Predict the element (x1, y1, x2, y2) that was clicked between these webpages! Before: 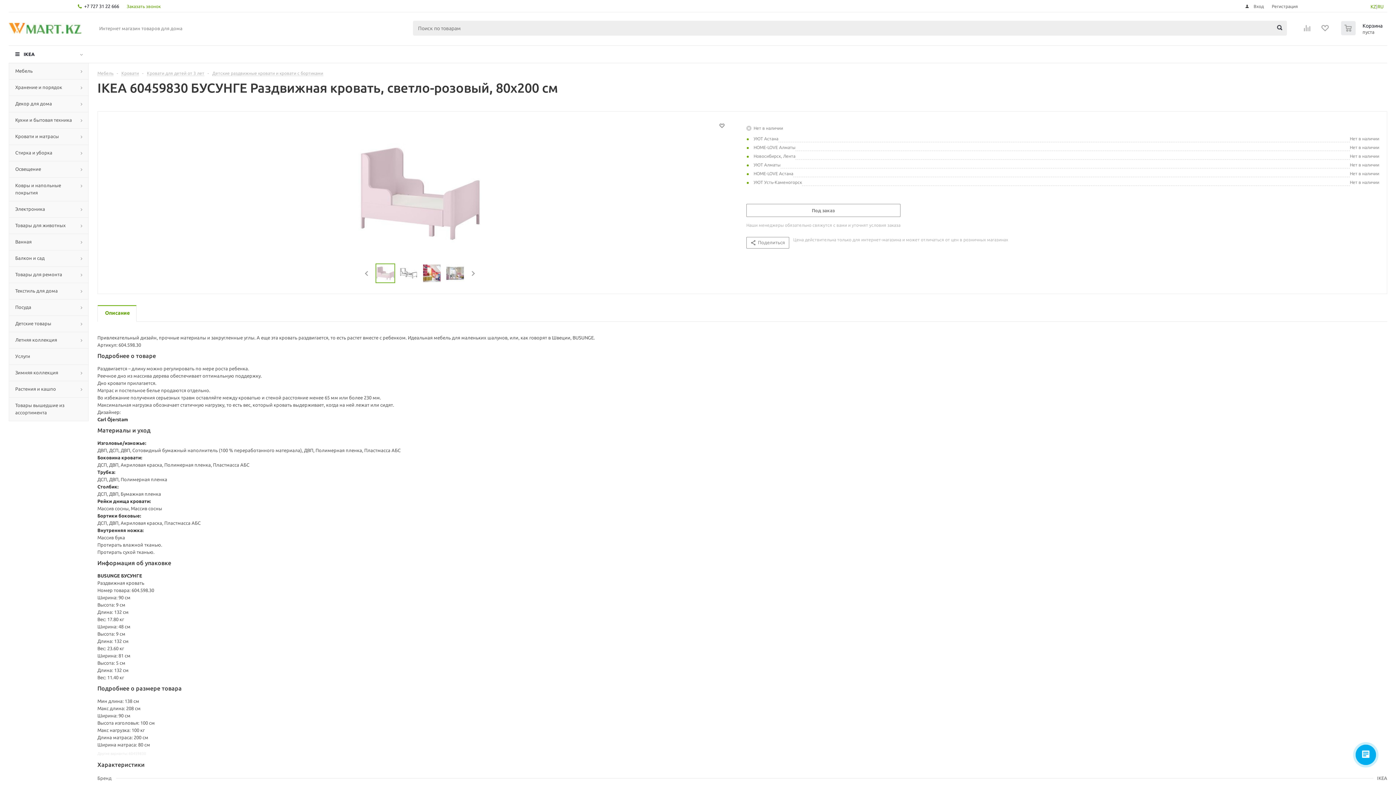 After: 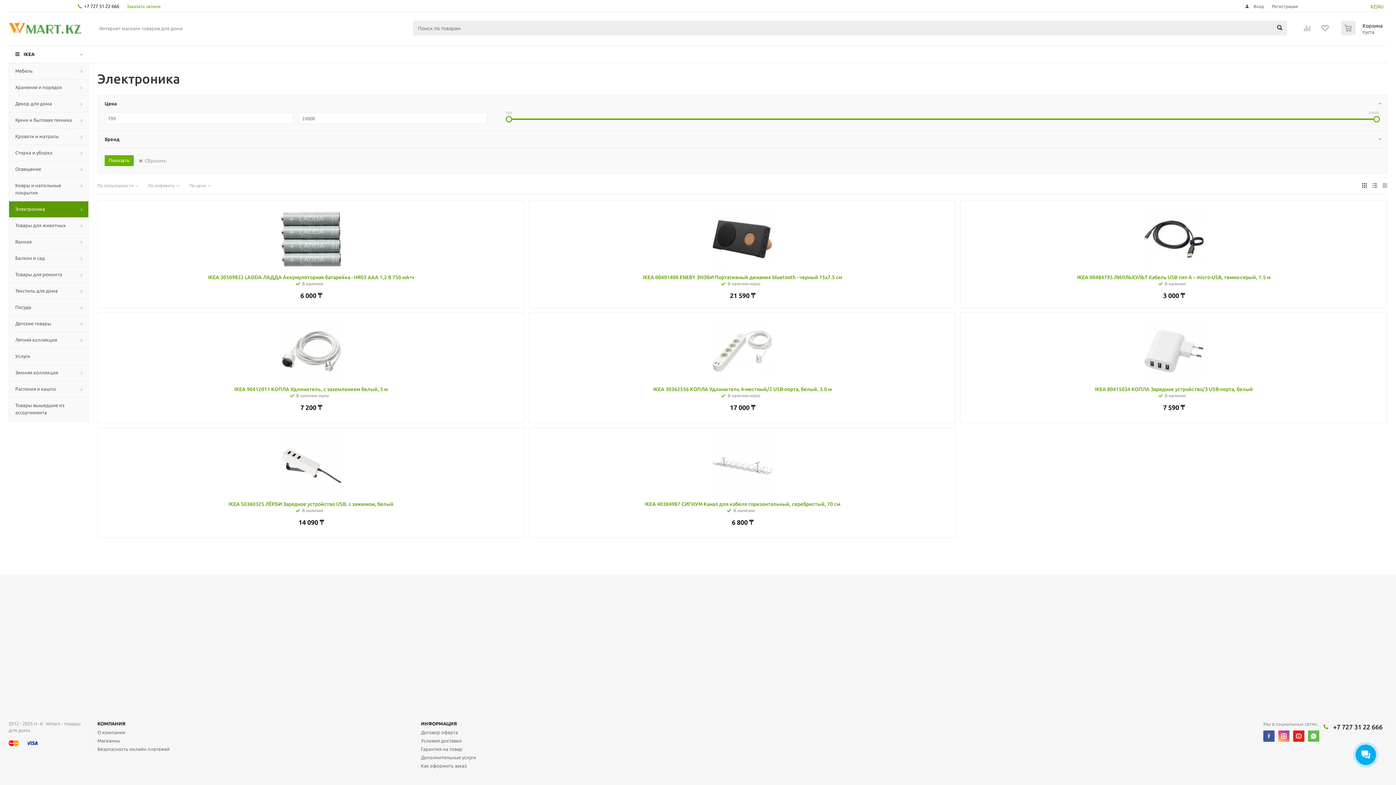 Action: bbox: (8, 201, 88, 217) label: Электроника